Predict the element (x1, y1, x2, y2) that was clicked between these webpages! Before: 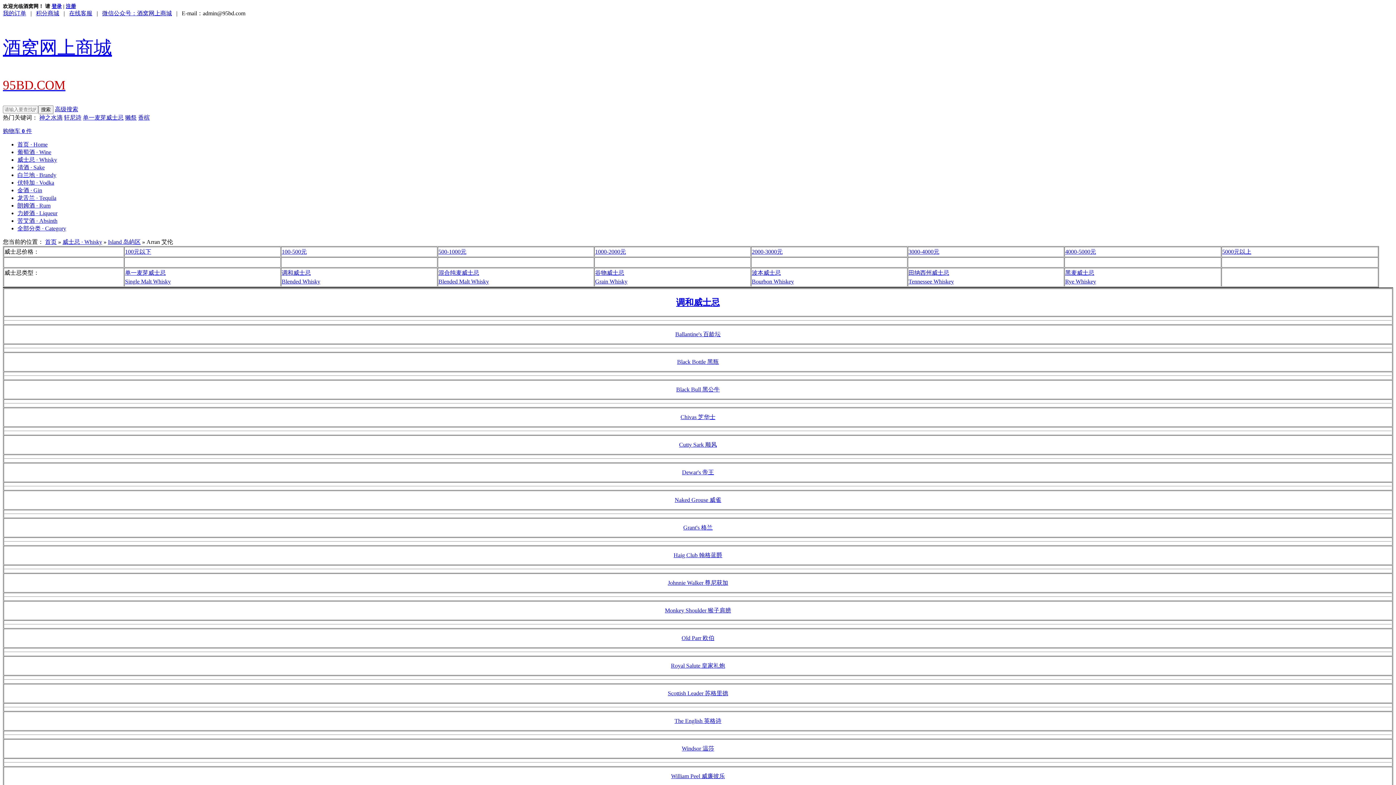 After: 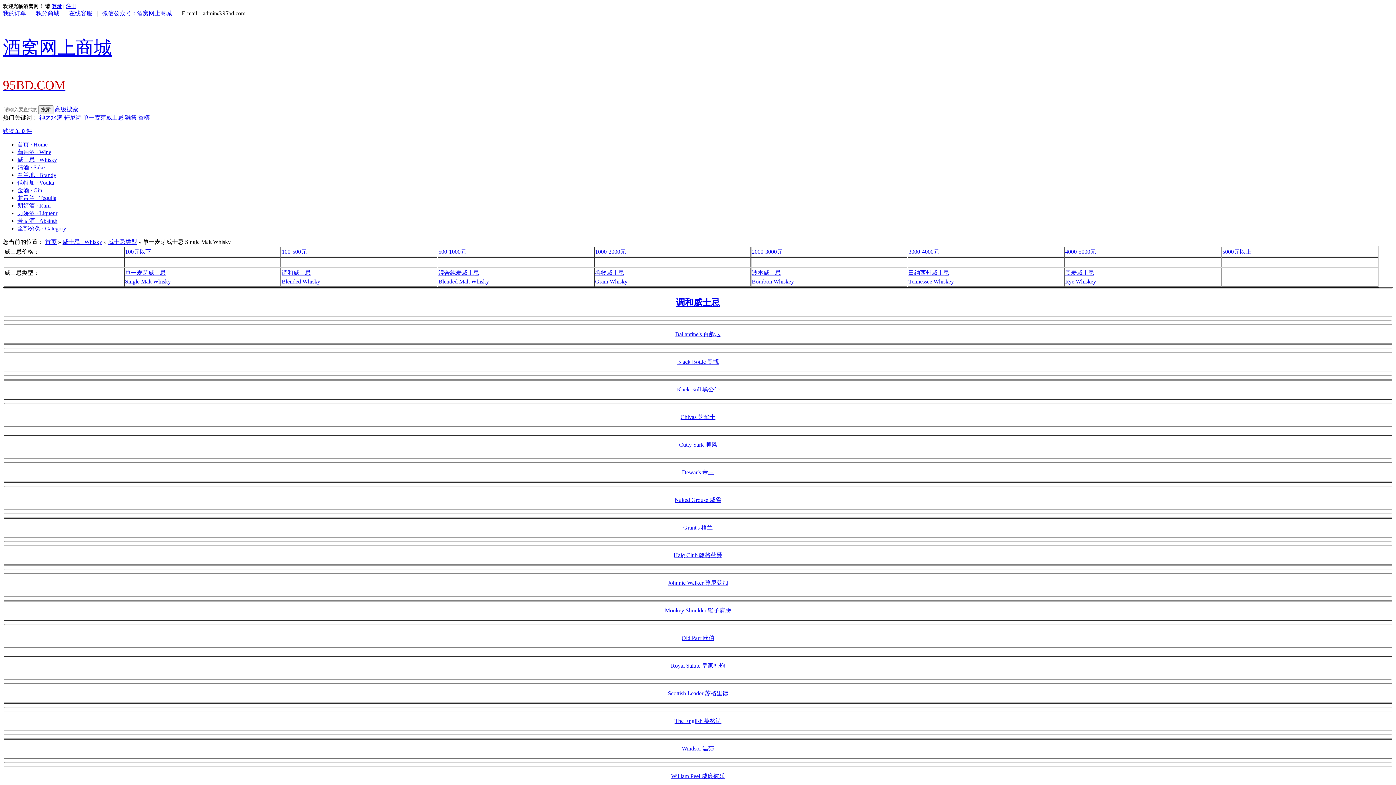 Action: label: 单一麦芽威士忌 bbox: (82, 114, 123, 120)